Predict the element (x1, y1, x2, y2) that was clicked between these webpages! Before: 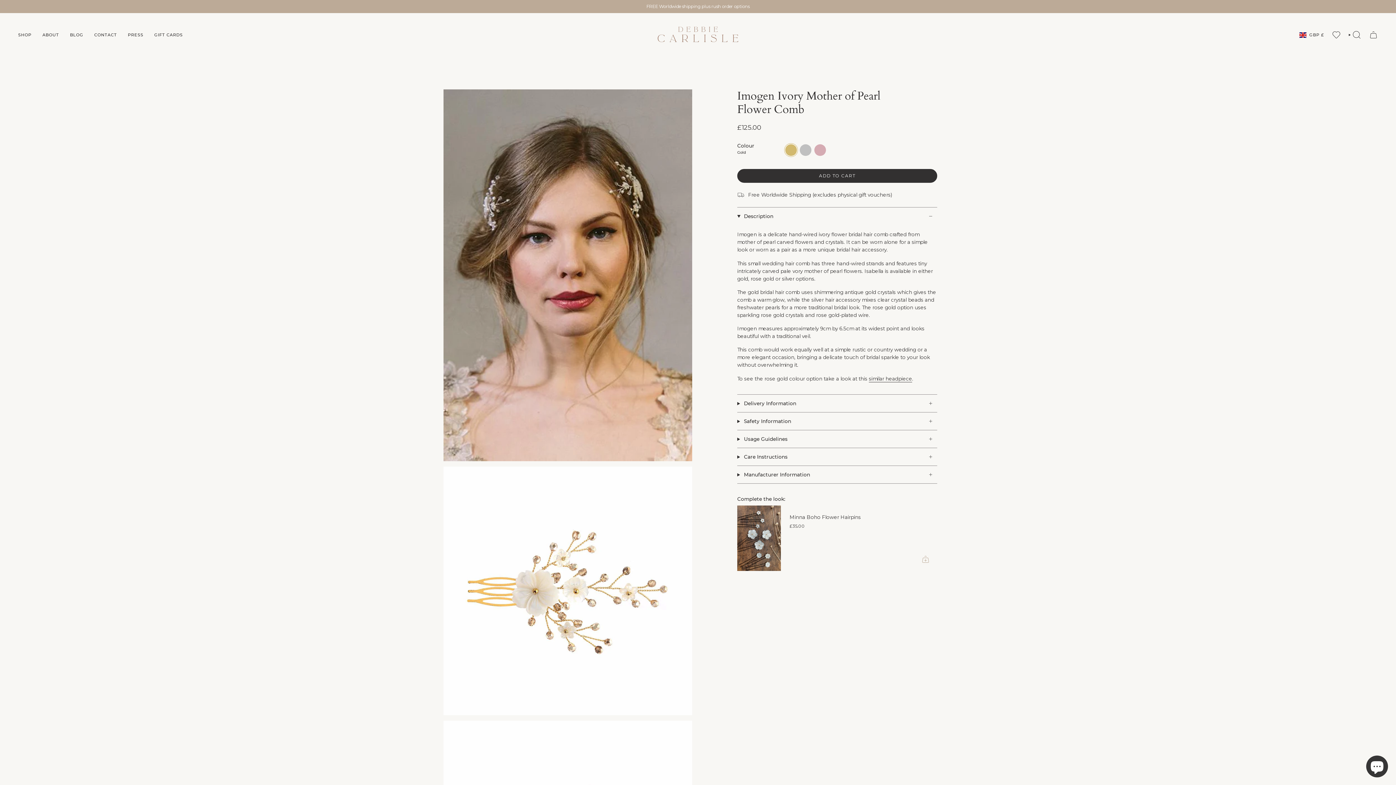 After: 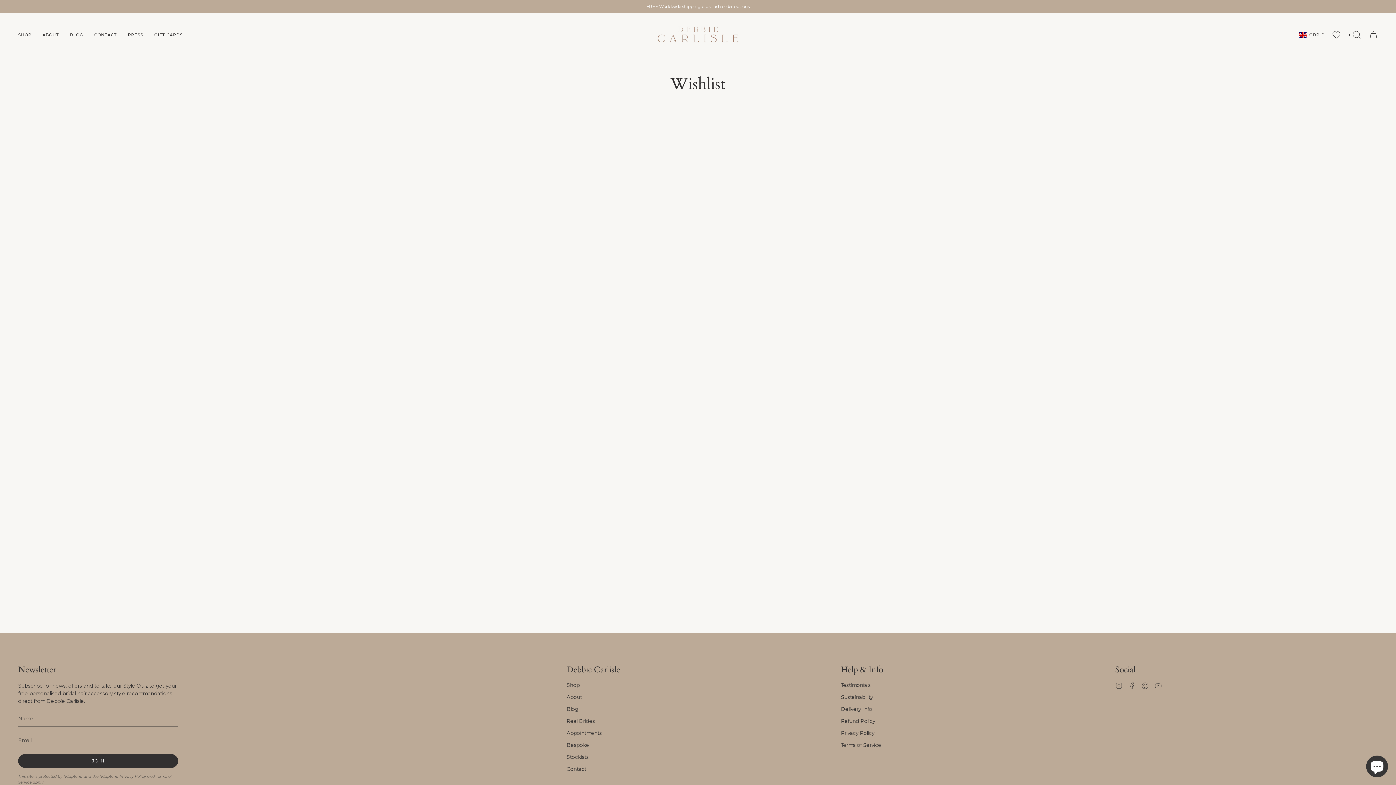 Action: bbox: (1328, 28, 1345, 41)